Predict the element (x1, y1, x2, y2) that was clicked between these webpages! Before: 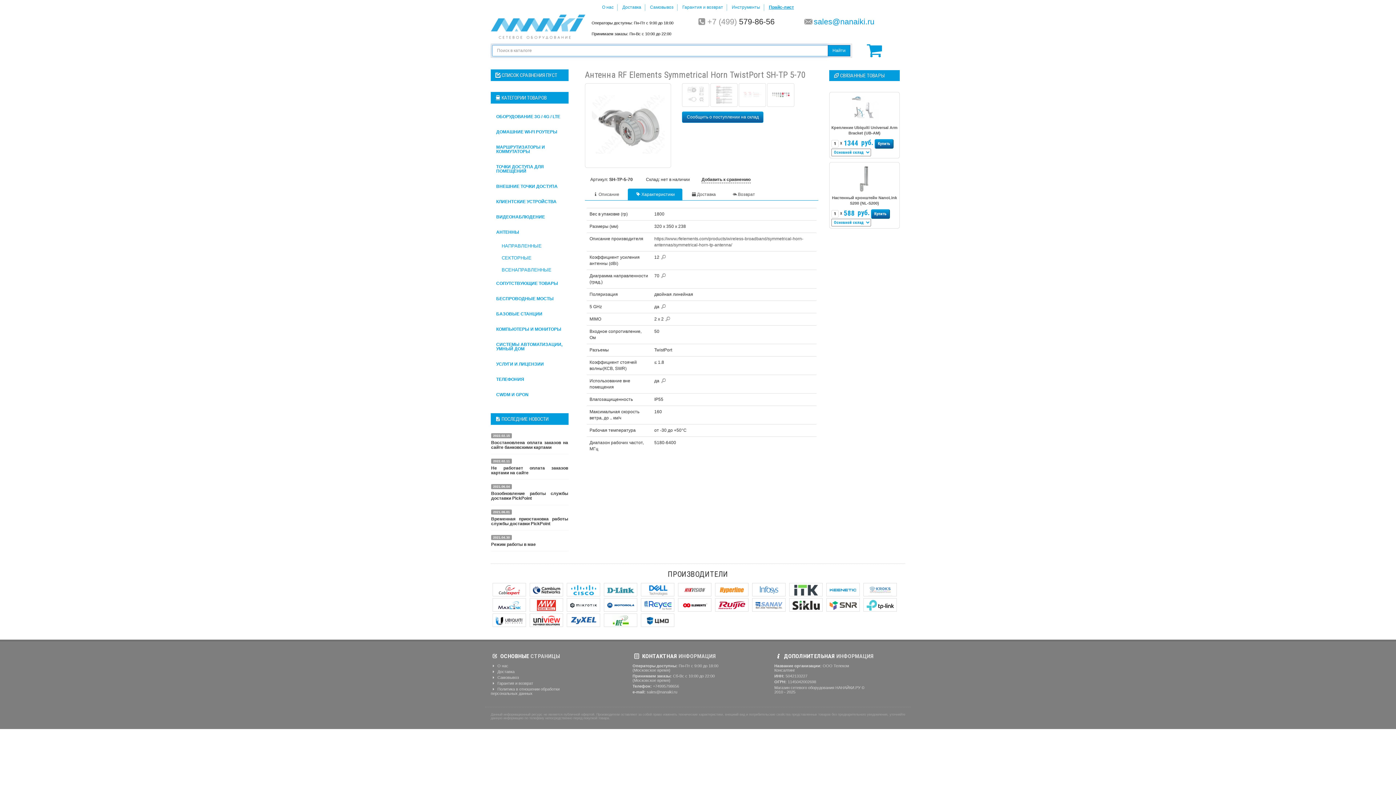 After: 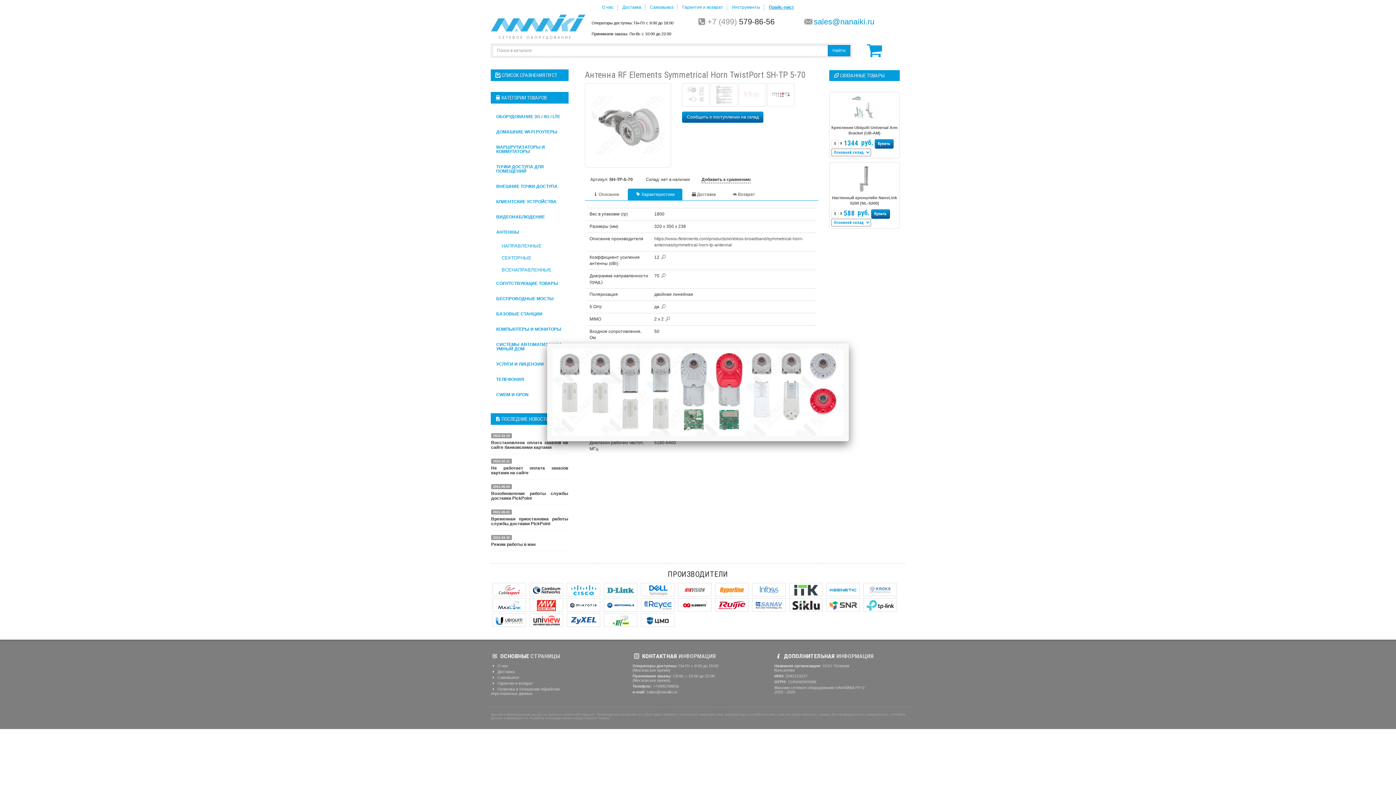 Action: bbox: (771, 89, 790, 98)